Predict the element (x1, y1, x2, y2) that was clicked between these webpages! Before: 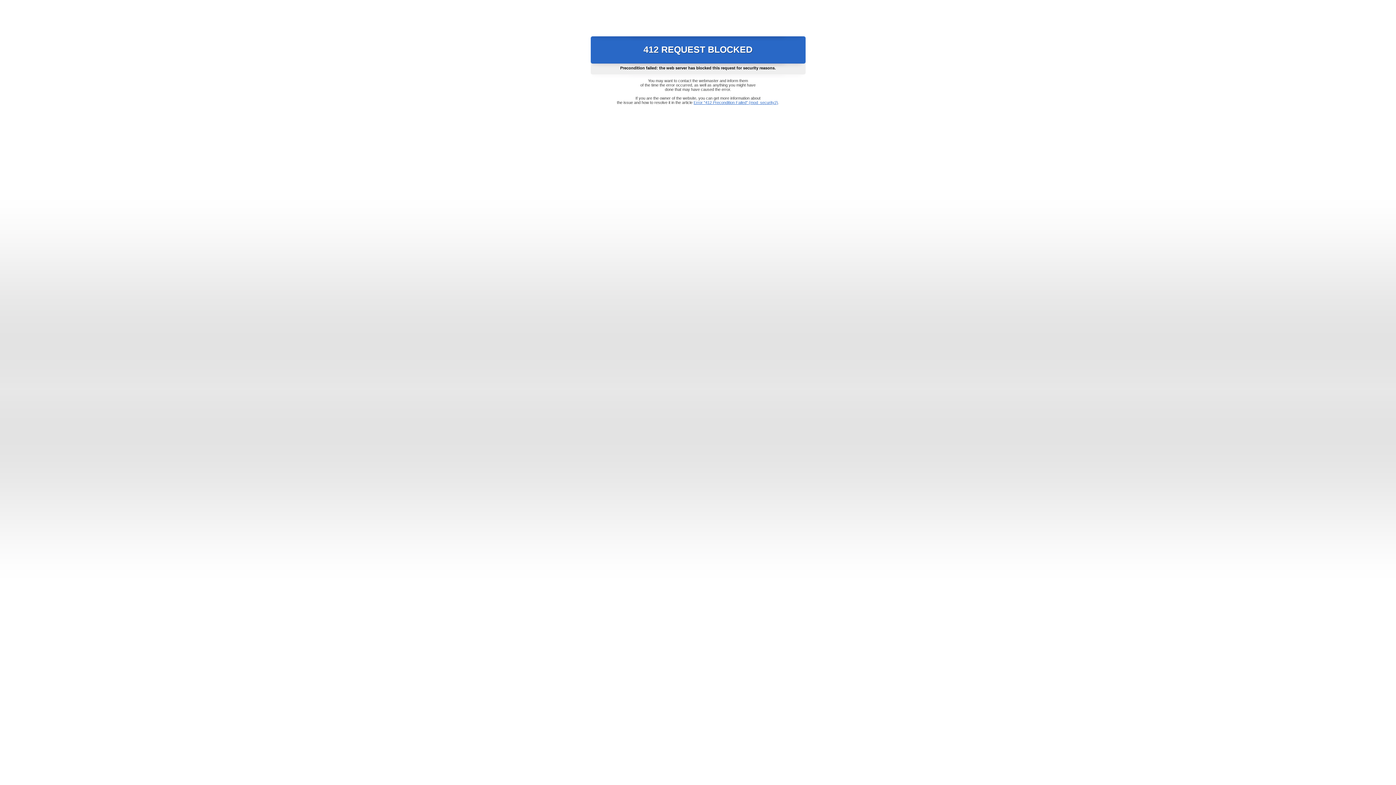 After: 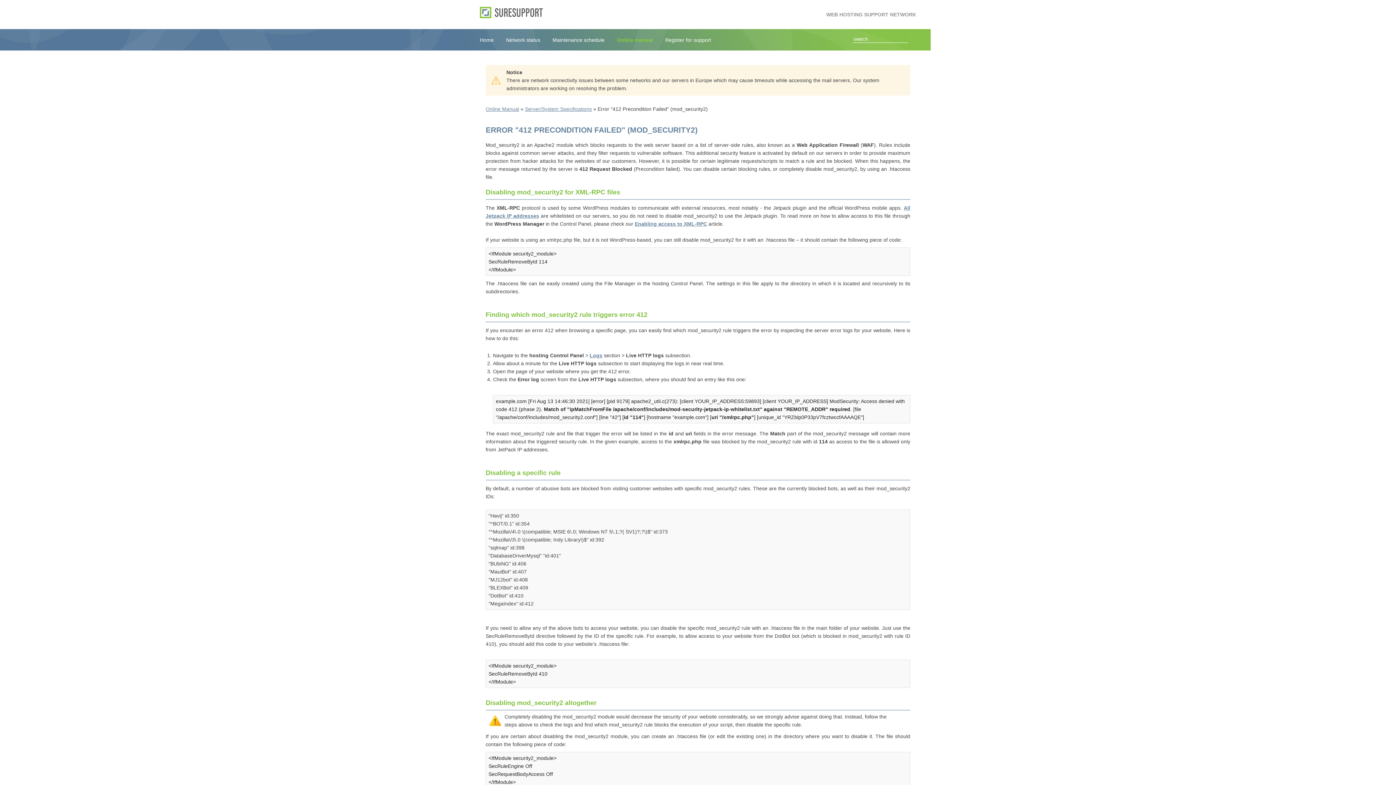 Action: bbox: (693, 100, 778, 104) label: Error "412 Precondition Failed" (mod_security2)